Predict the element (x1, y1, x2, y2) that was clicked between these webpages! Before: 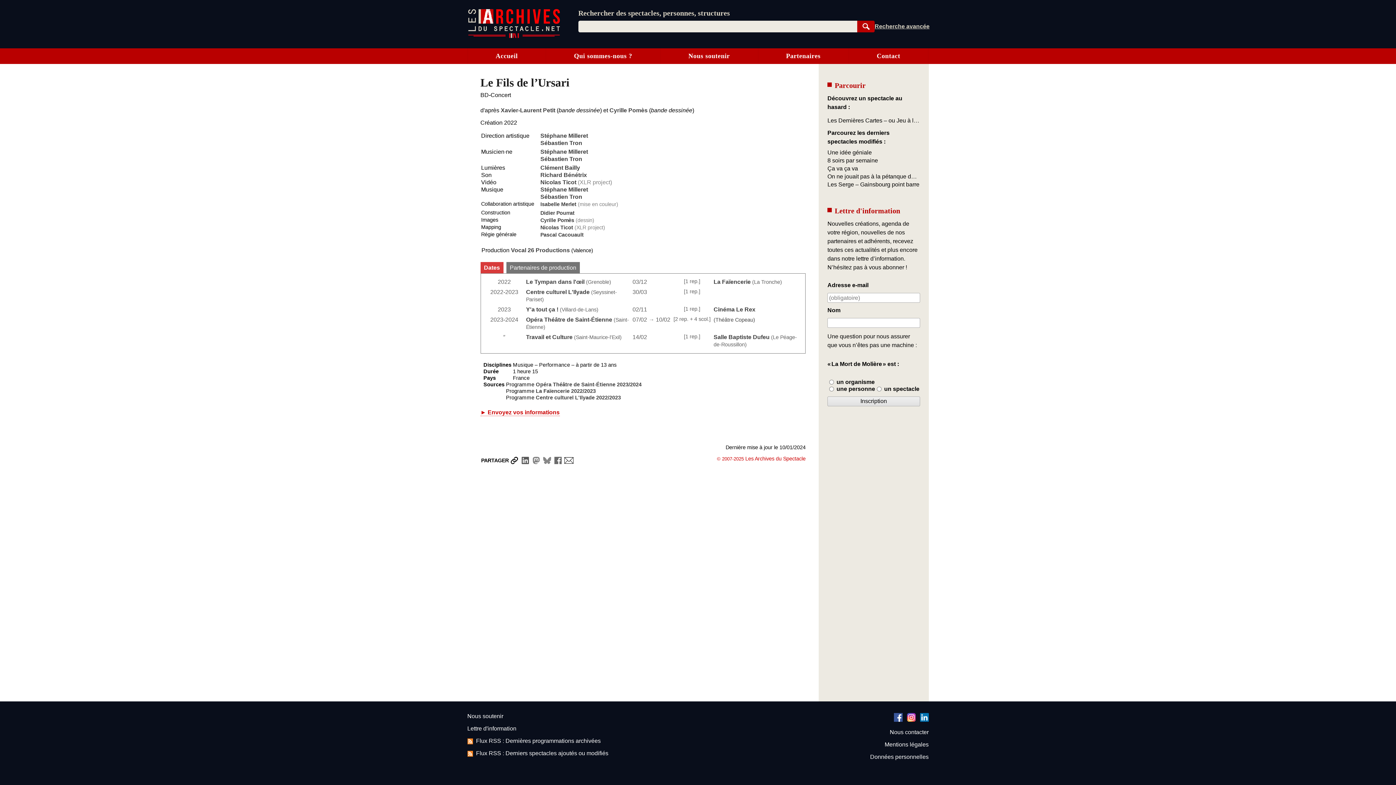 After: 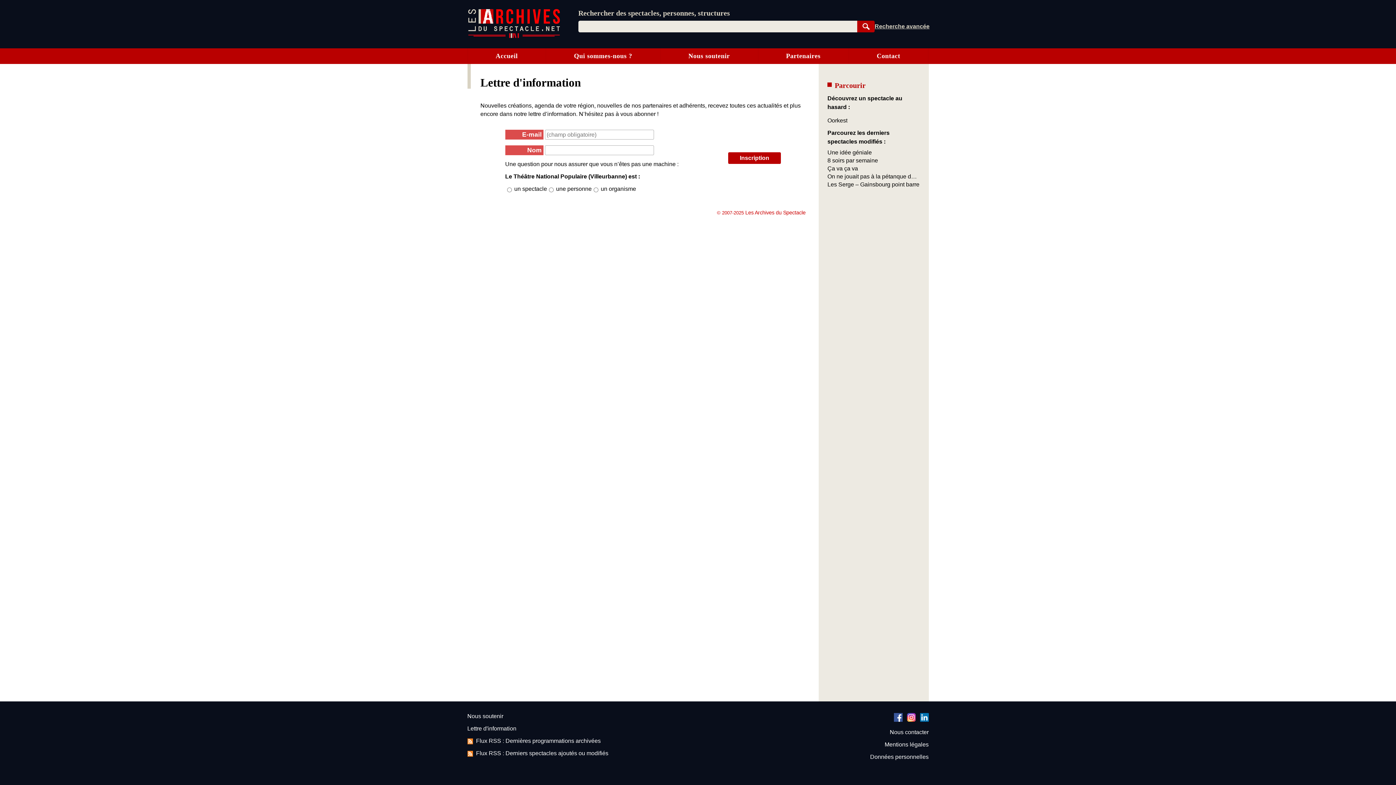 Action: bbox: (467, 722, 608, 735) label: Lettre d'information